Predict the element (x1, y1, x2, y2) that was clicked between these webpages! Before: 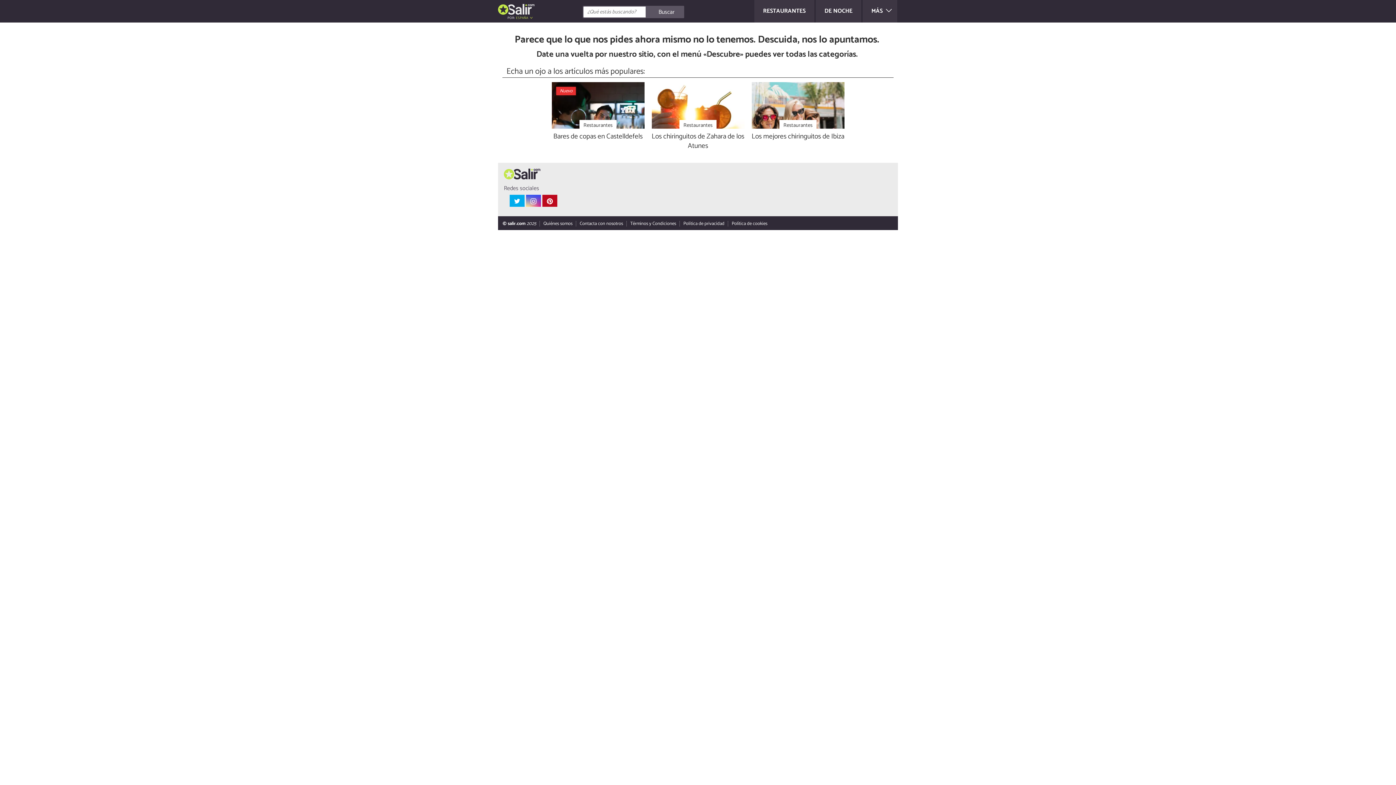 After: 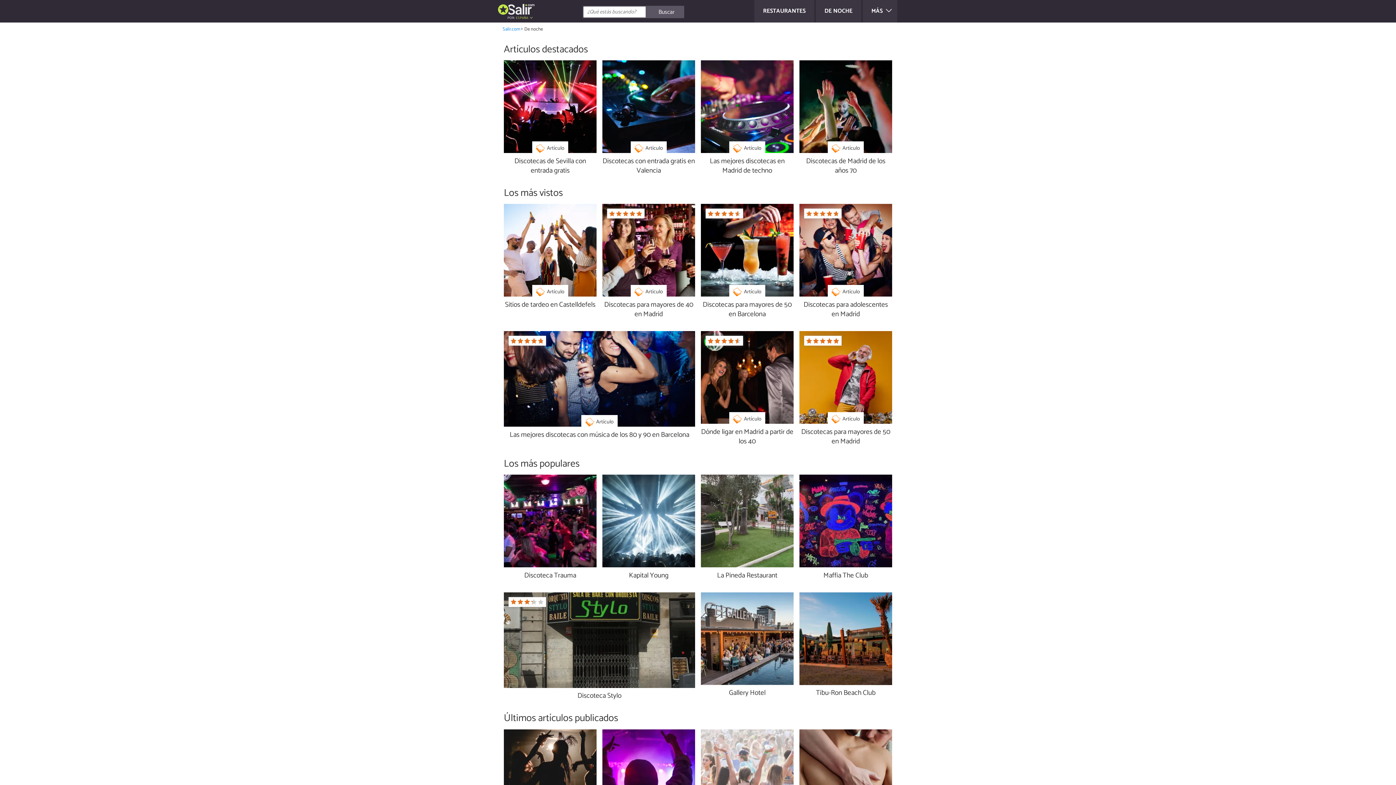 Action: label: DE NOCHE bbox: (816, 0, 861, 22)